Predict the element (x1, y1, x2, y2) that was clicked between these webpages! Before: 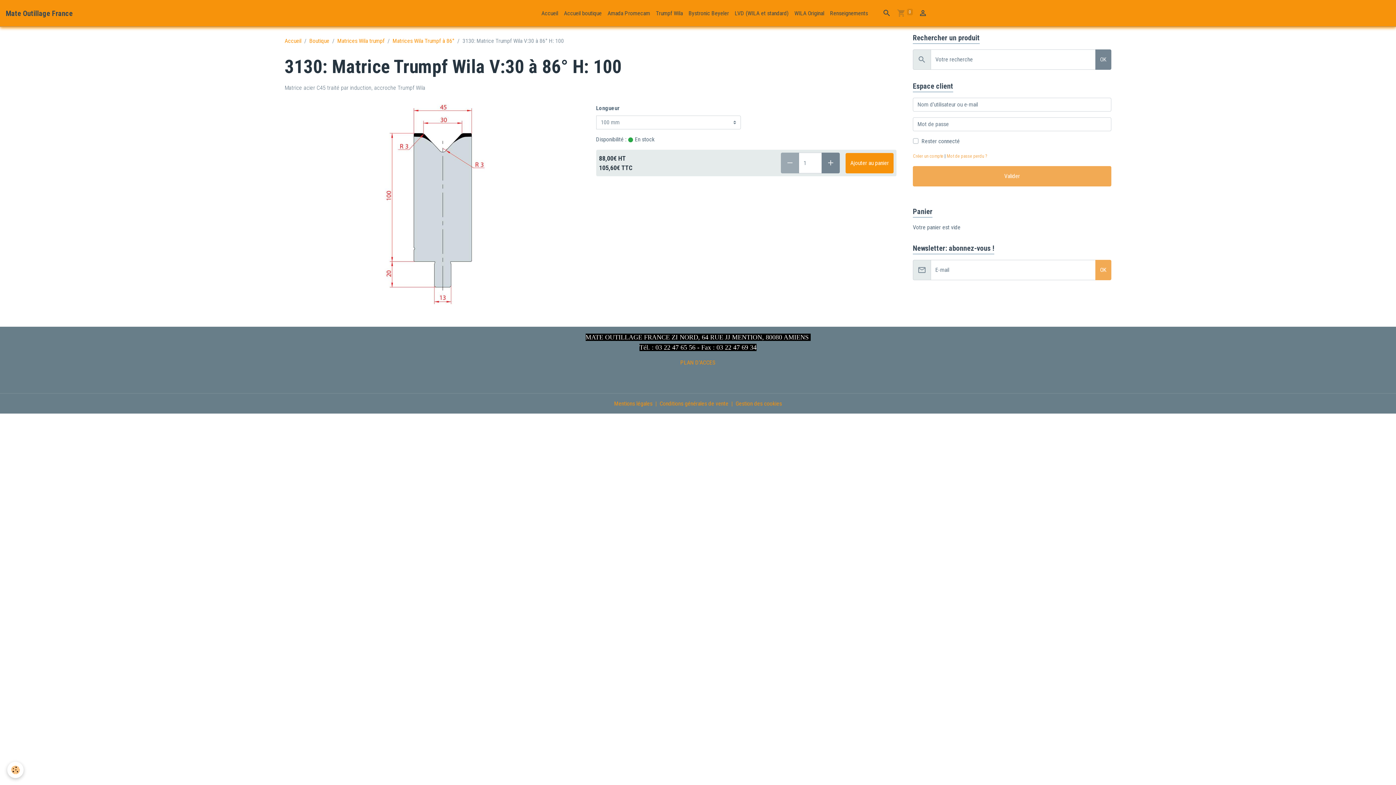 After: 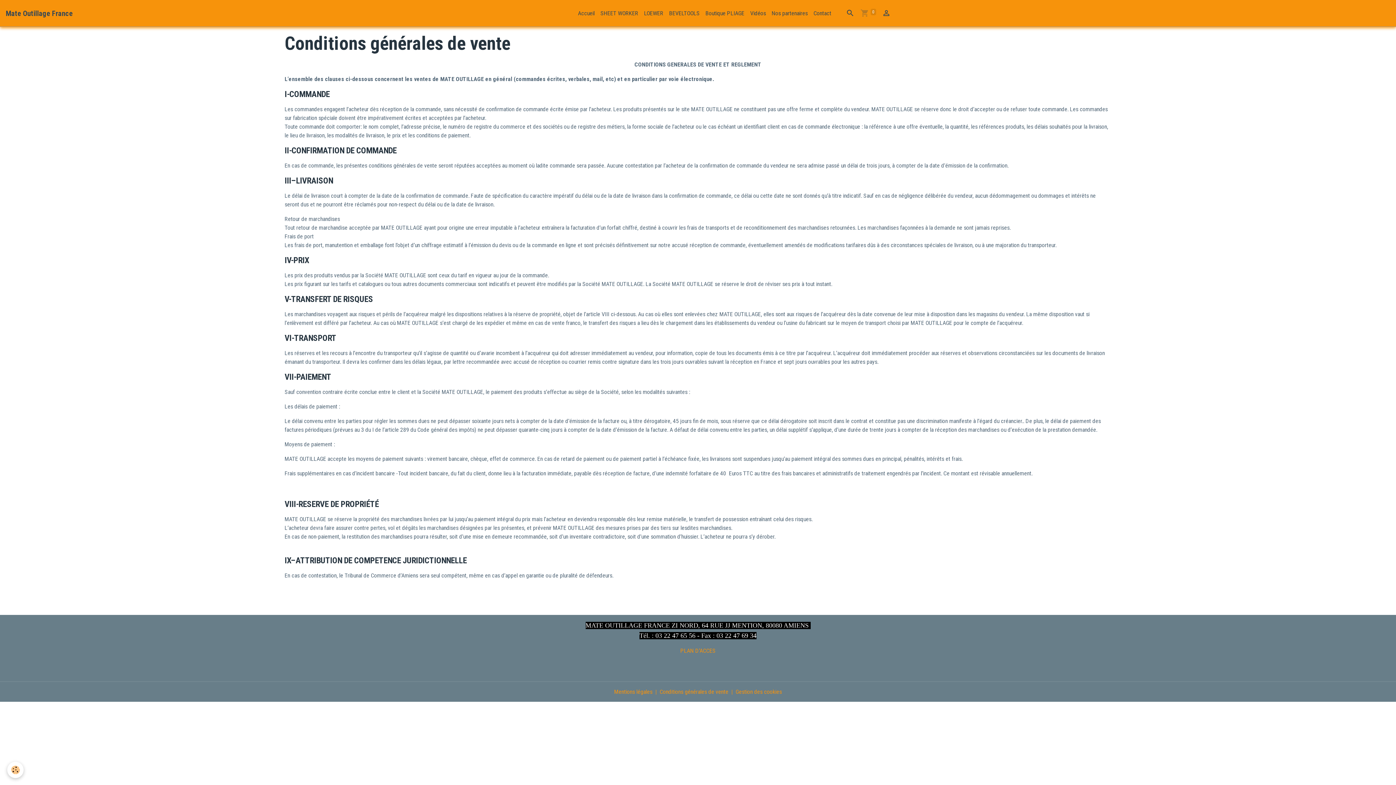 Action: label: Conditions générales de vente bbox: (659, 400, 728, 407)